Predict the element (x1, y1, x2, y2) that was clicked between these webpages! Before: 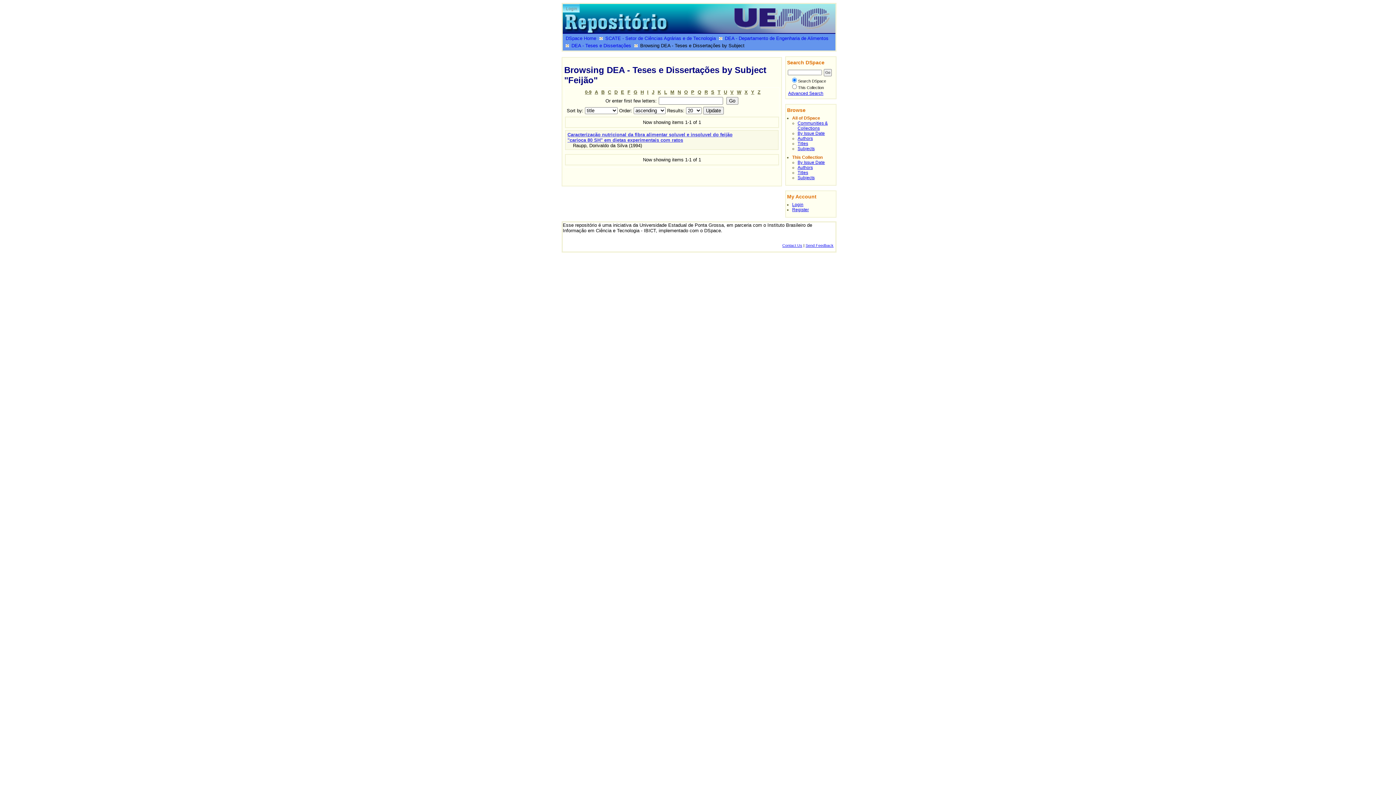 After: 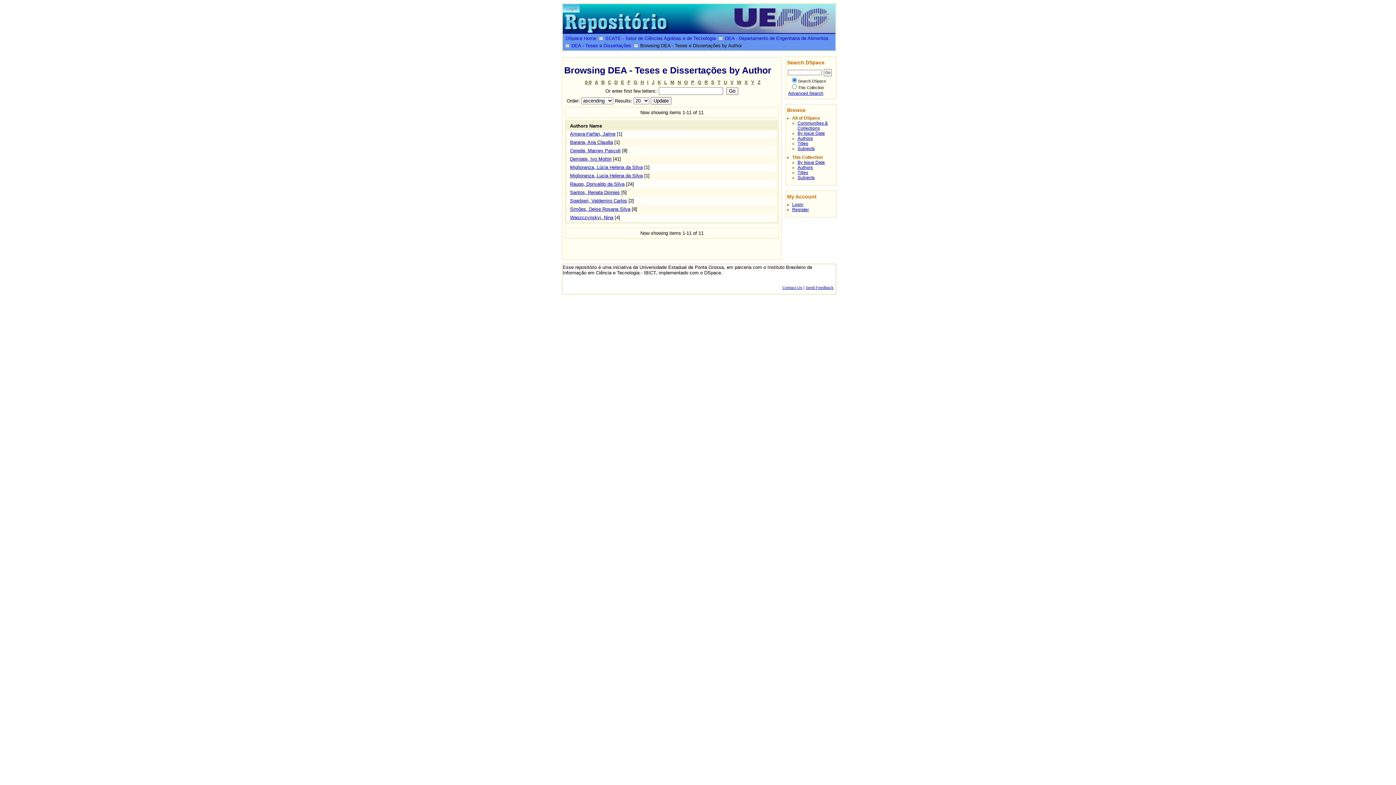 Action: label: Authors bbox: (797, 164, 813, 170)